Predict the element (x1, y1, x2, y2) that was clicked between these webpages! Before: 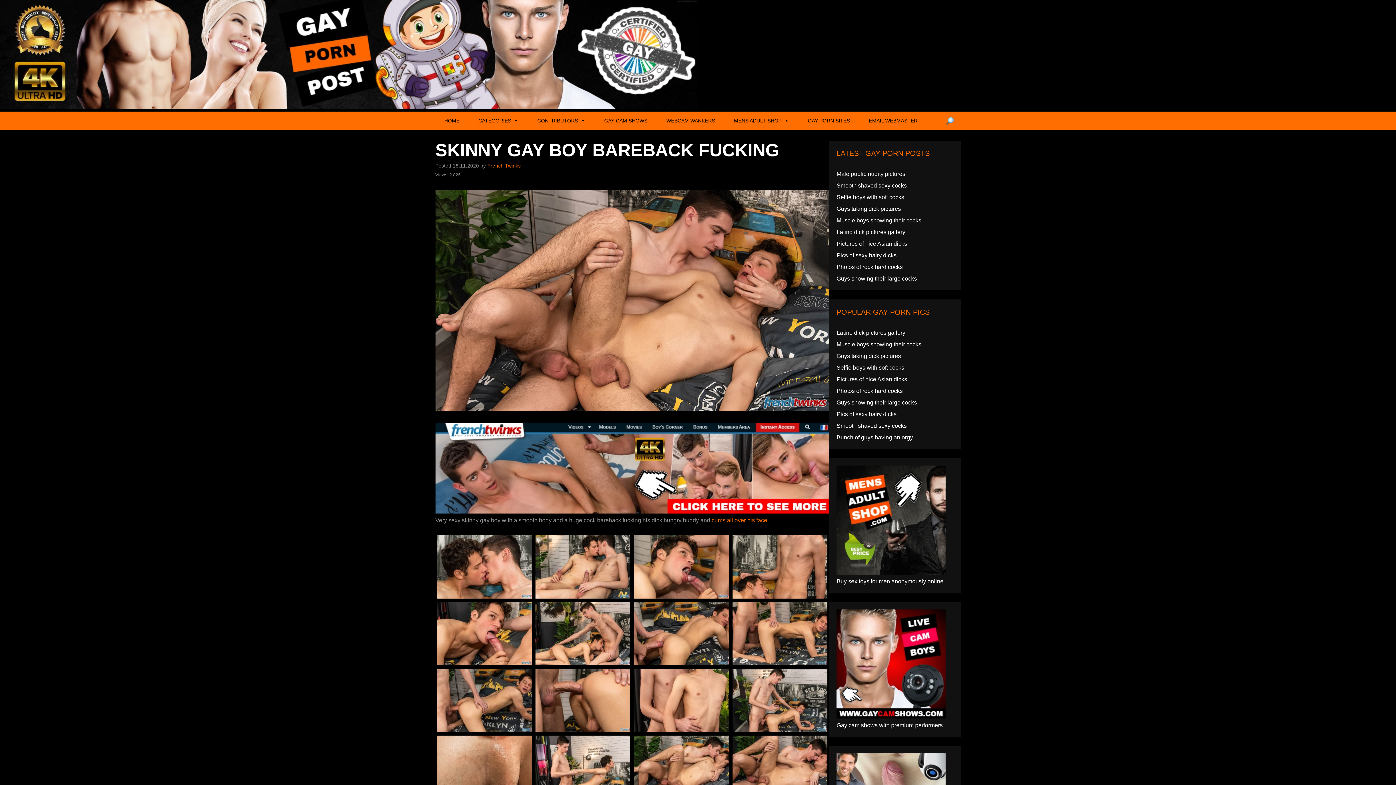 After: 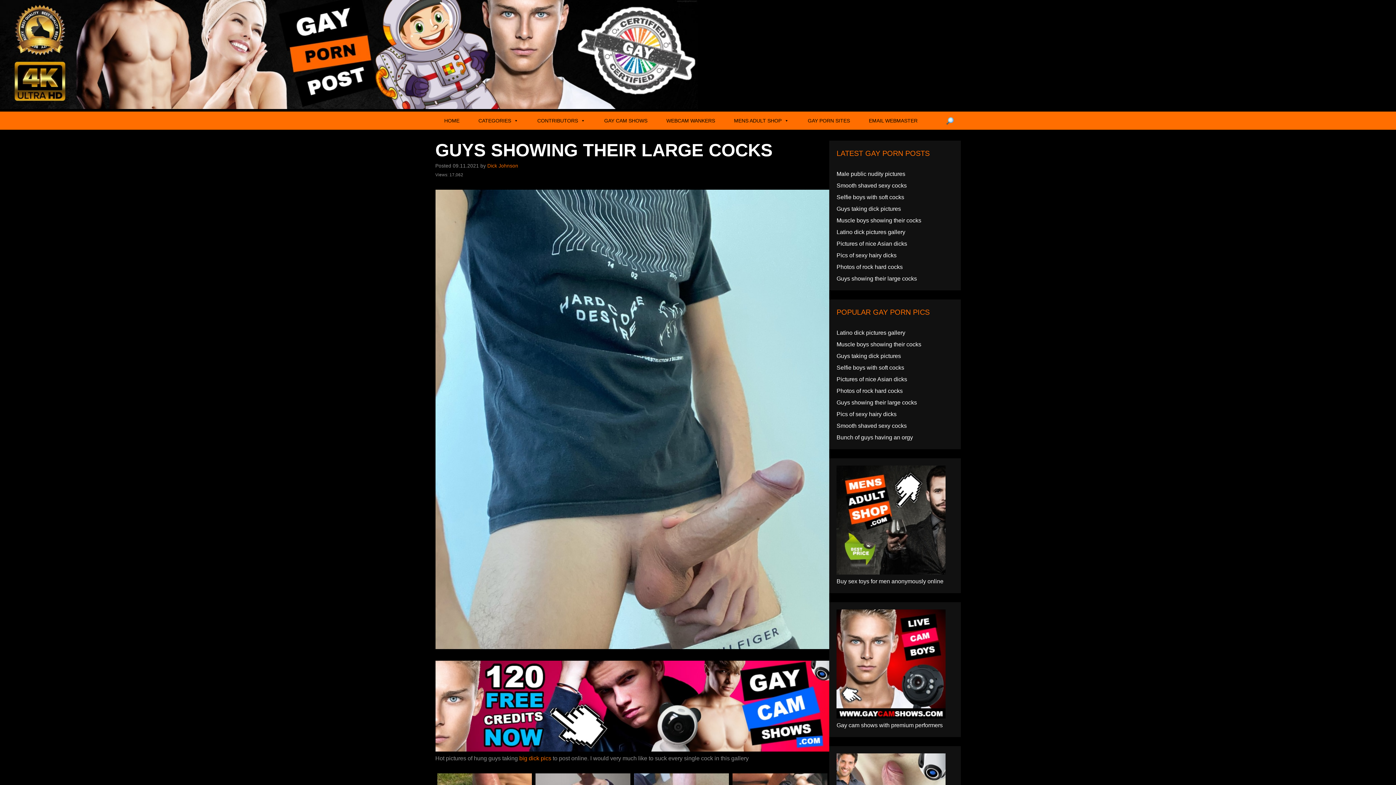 Action: label: Guys showing their large cocks bbox: (836, 275, 917, 281)